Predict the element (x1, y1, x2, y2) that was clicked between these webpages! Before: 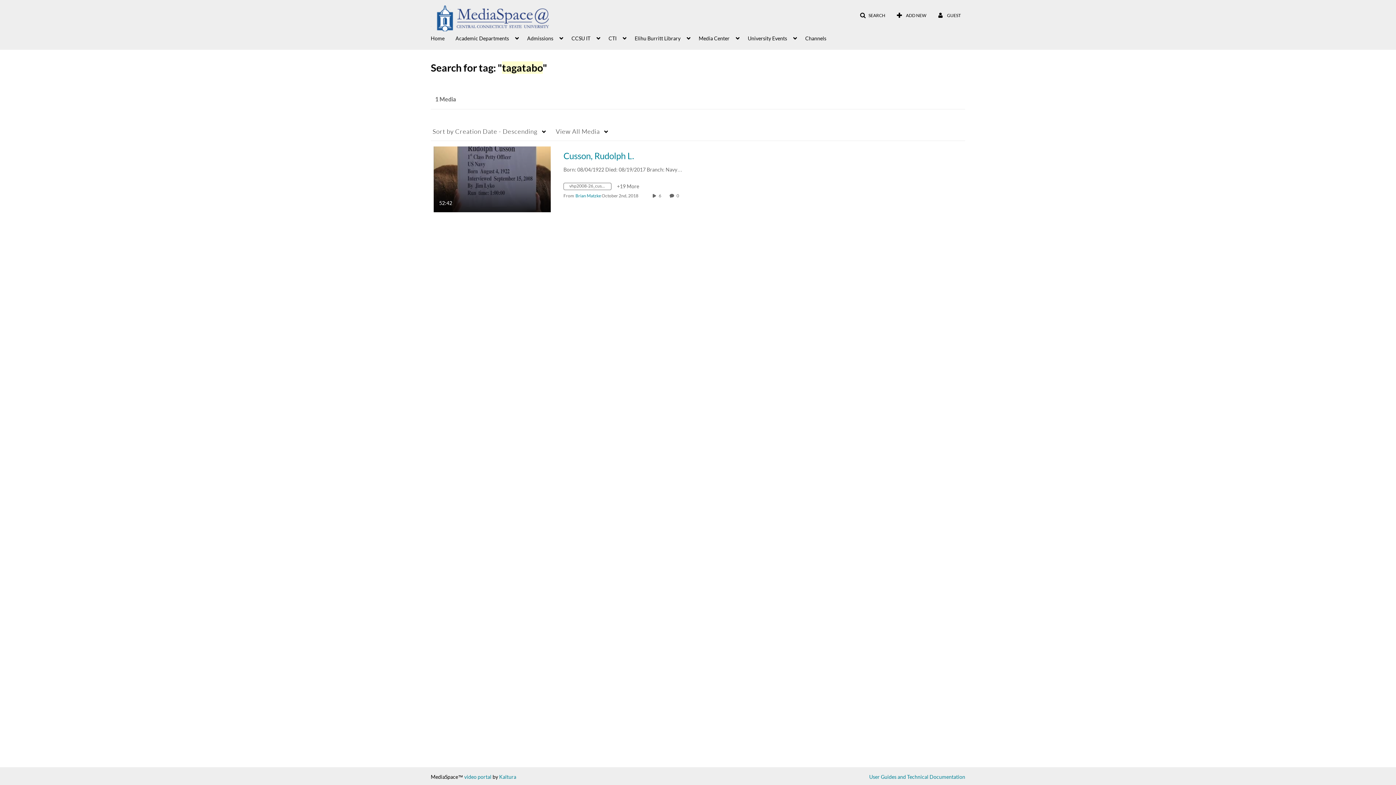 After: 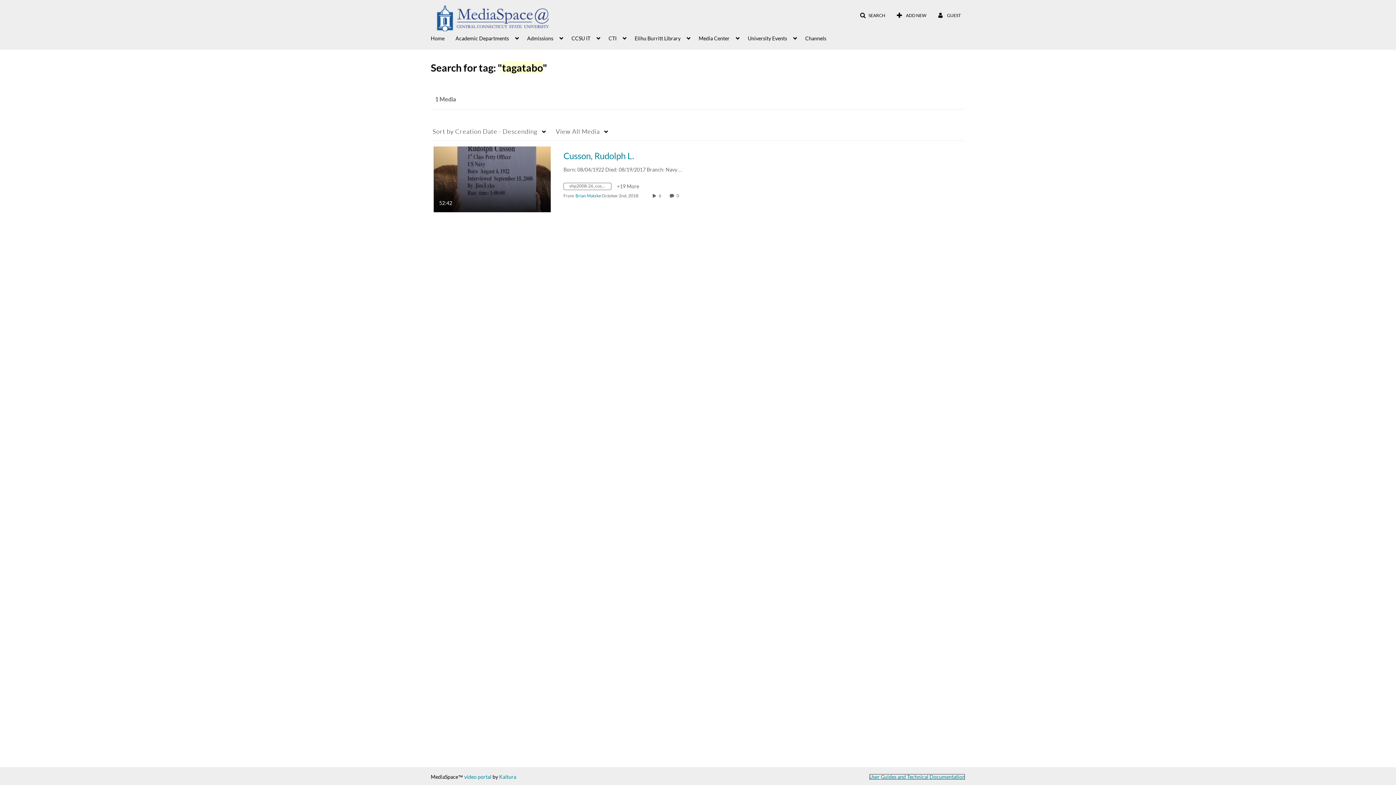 Action: bbox: (869, 774, 965, 780) label: User Guides and Technical Documentation